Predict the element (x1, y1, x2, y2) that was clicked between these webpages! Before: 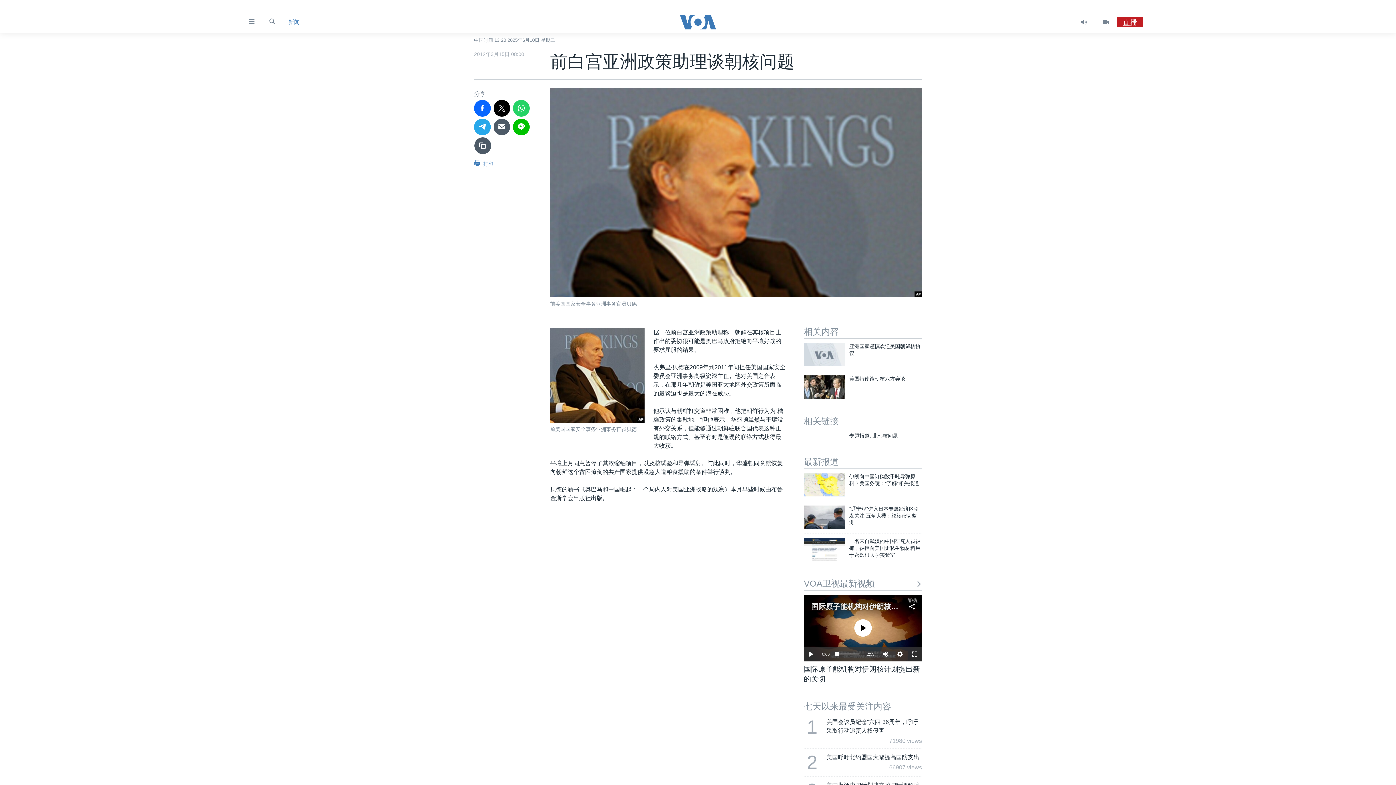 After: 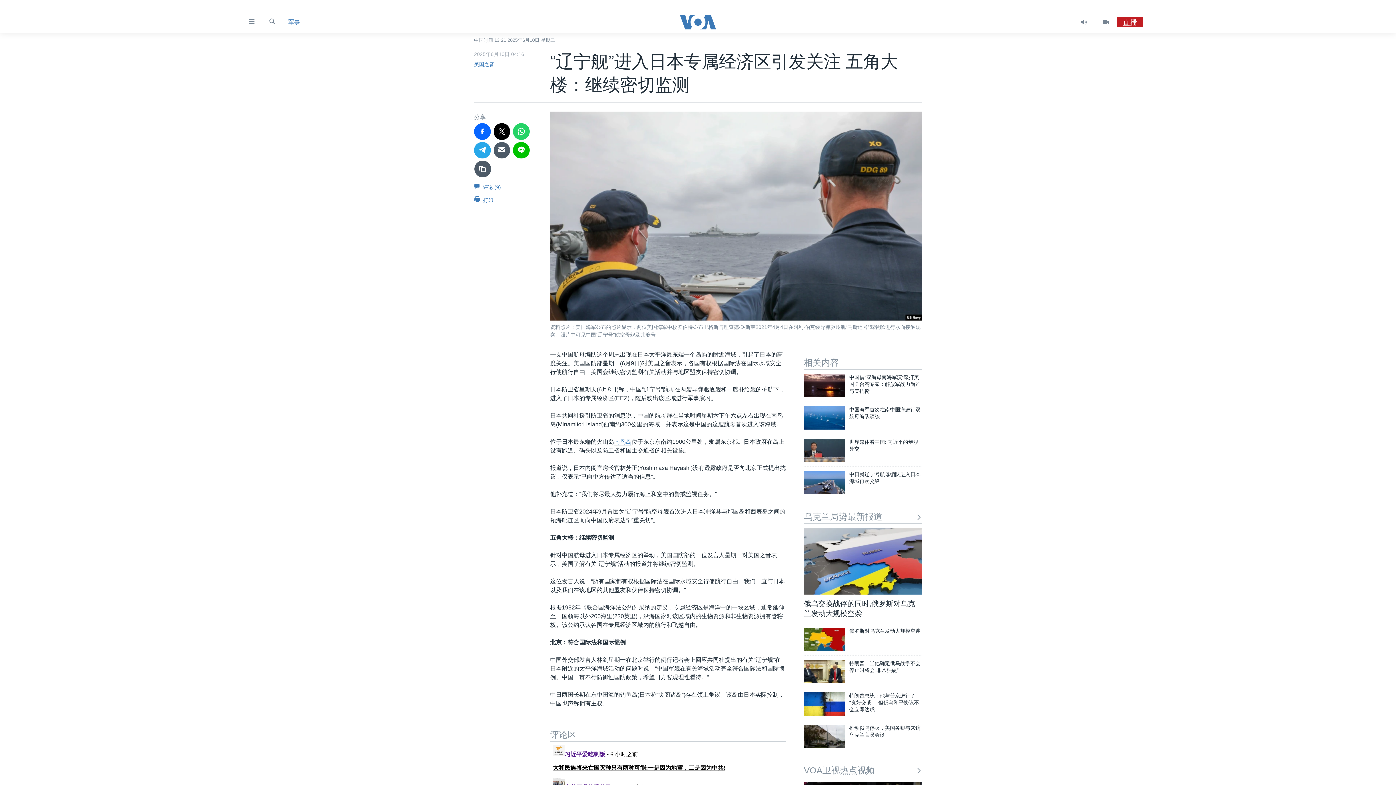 Action: bbox: (804, 505, 845, 529)